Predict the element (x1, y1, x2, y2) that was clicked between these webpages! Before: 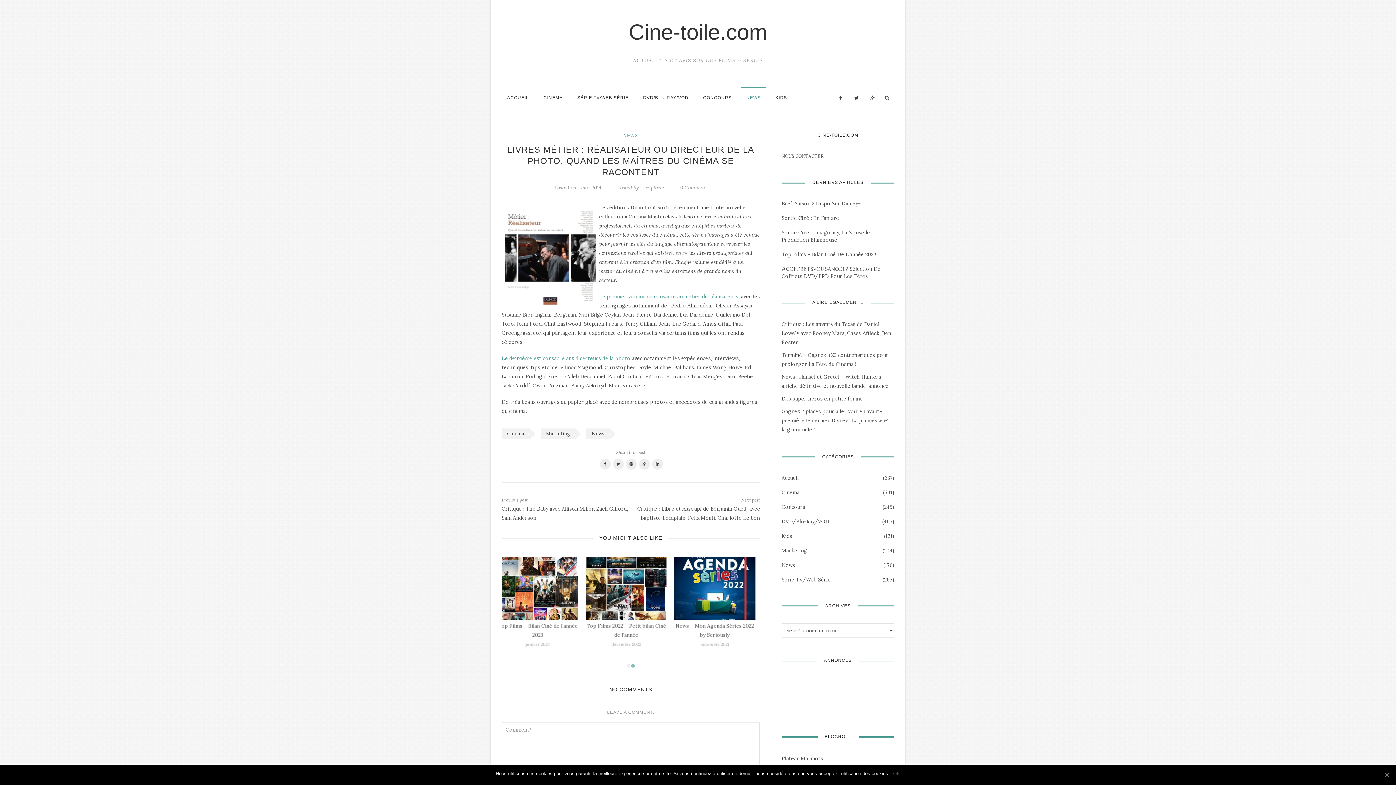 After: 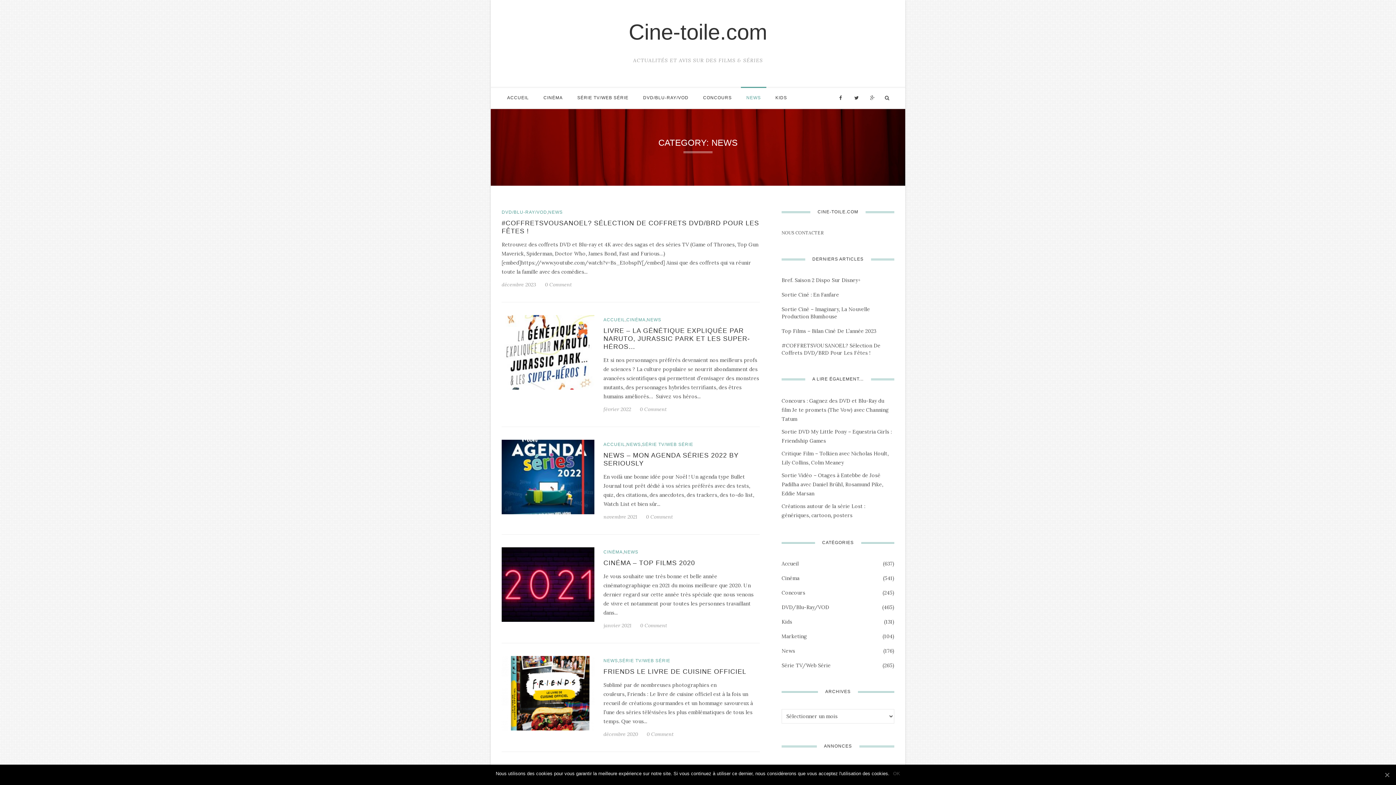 Action: label: News bbox: (781, 561, 795, 569)